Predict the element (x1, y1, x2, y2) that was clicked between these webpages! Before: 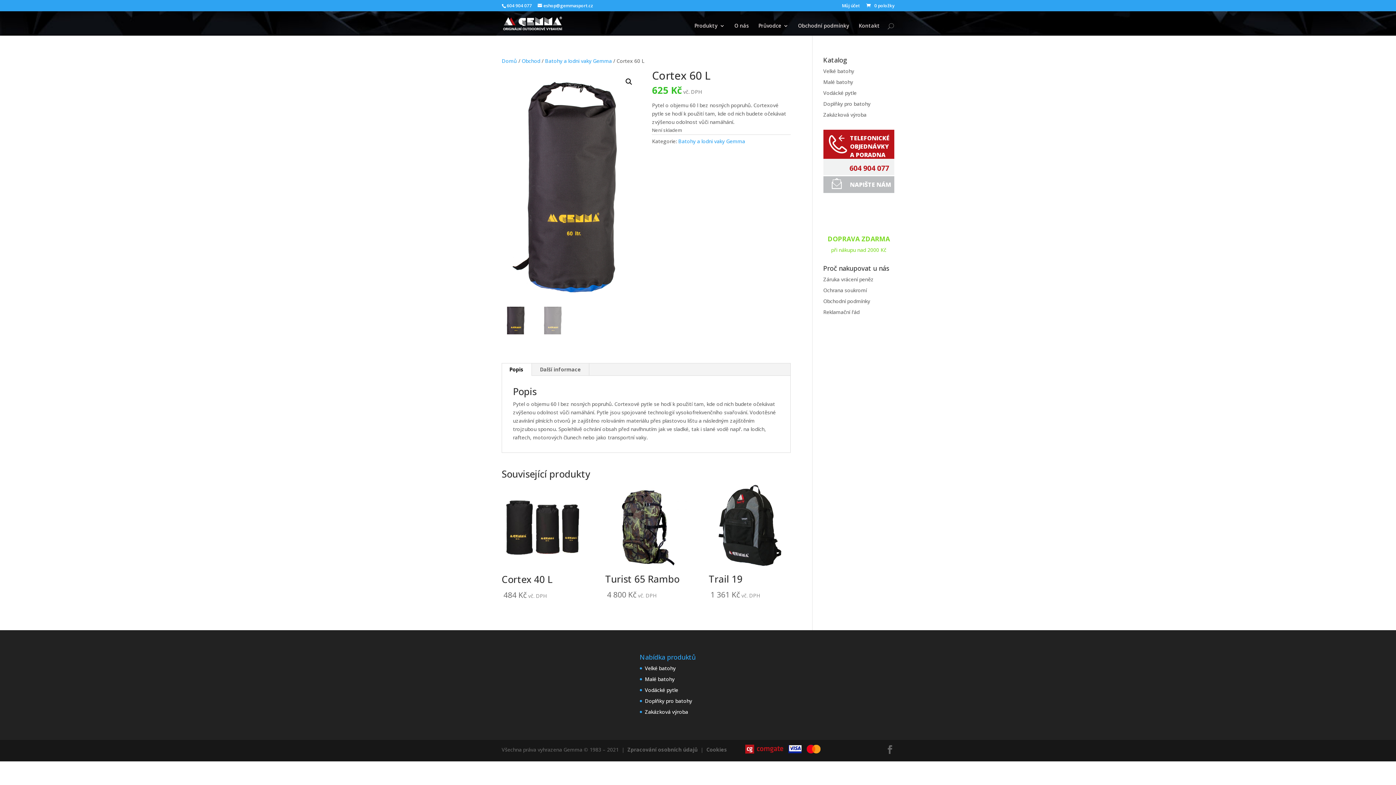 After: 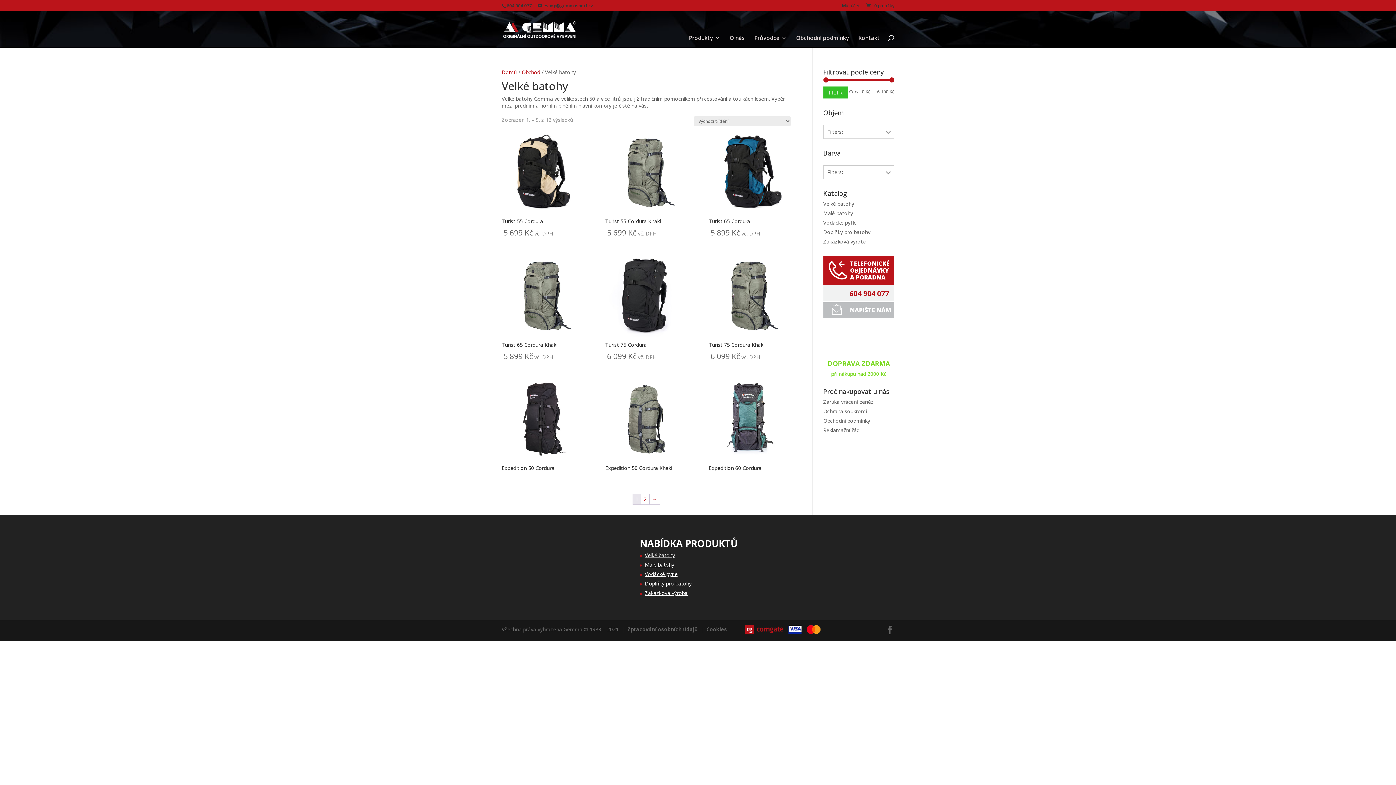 Action: label: Velké batohy bbox: (645, 665, 675, 671)